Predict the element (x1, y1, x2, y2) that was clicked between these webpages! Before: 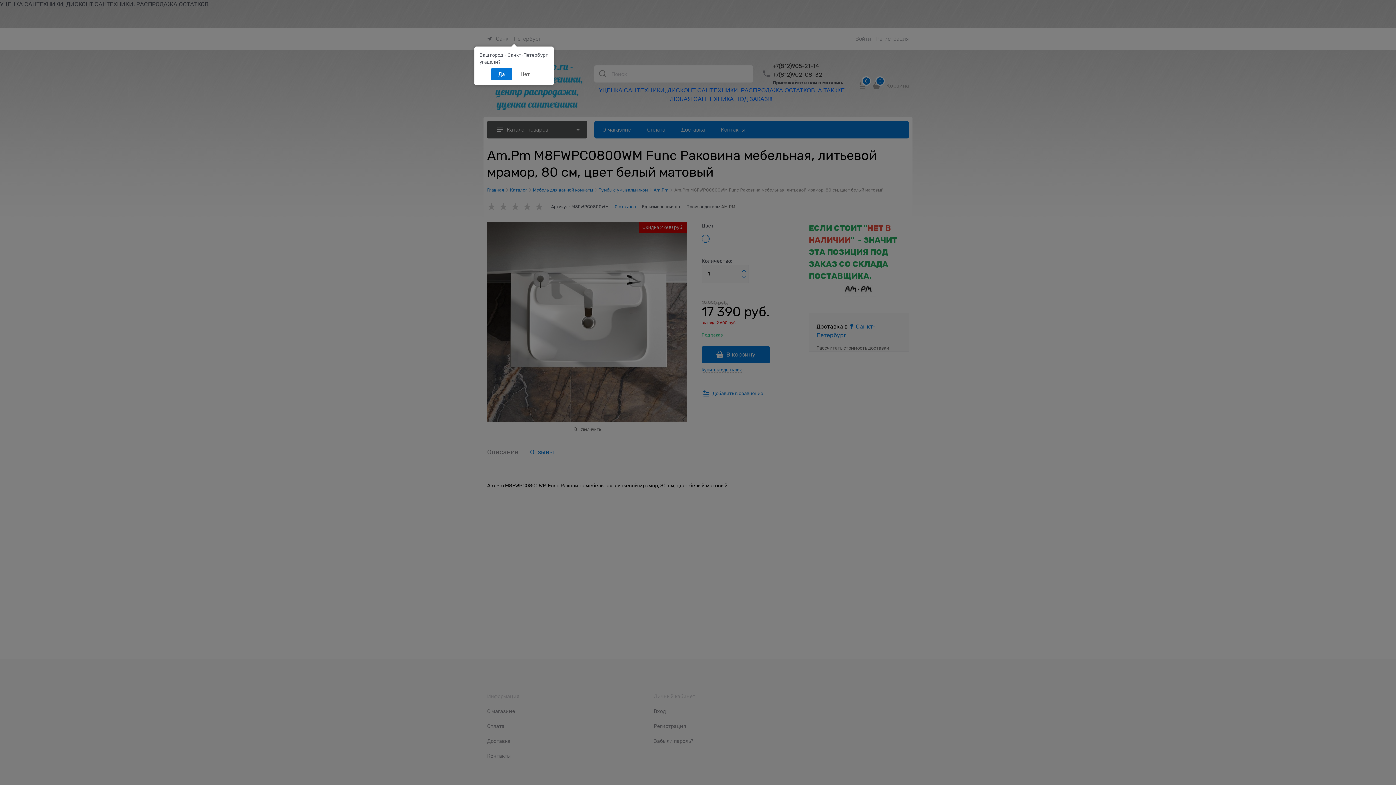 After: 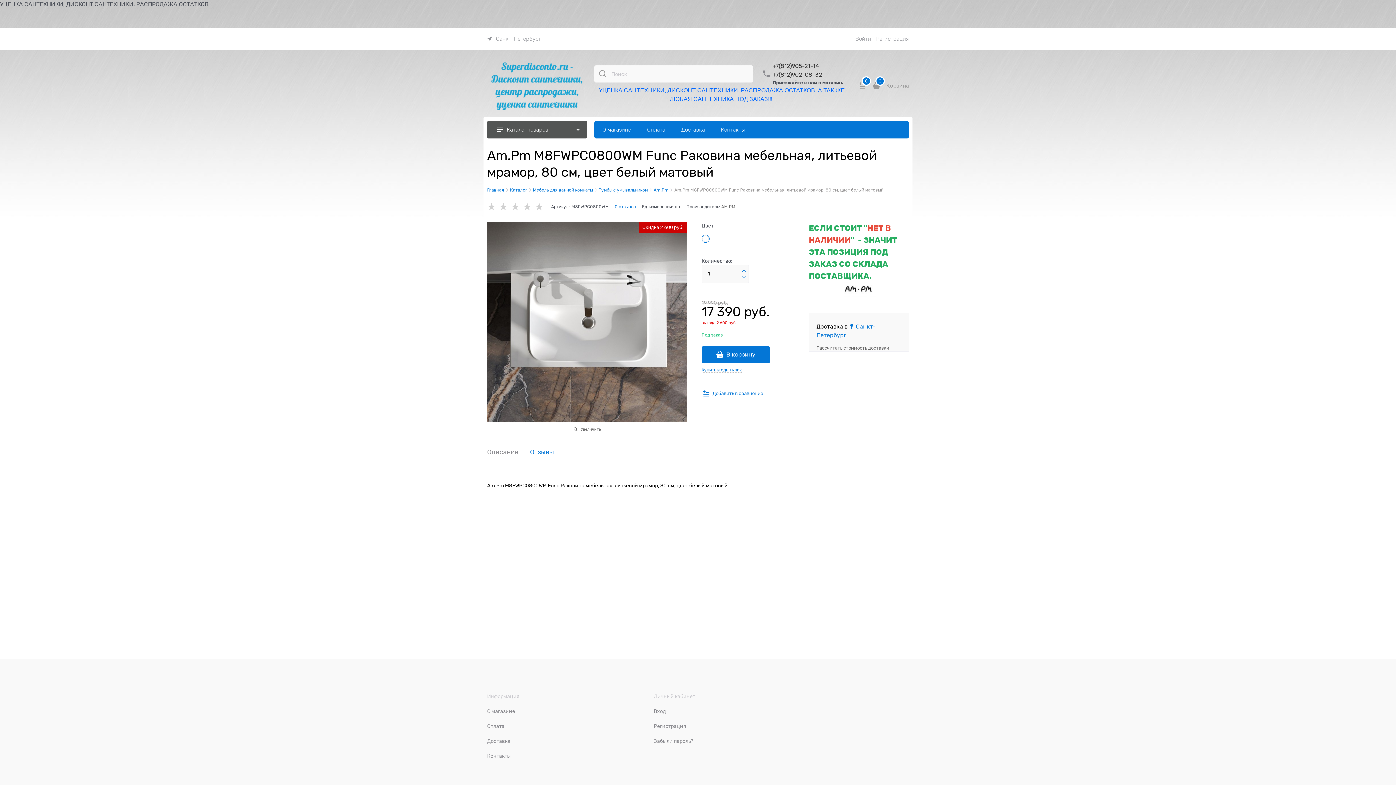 Action: bbox: (491, 68, 512, 80) label: Да